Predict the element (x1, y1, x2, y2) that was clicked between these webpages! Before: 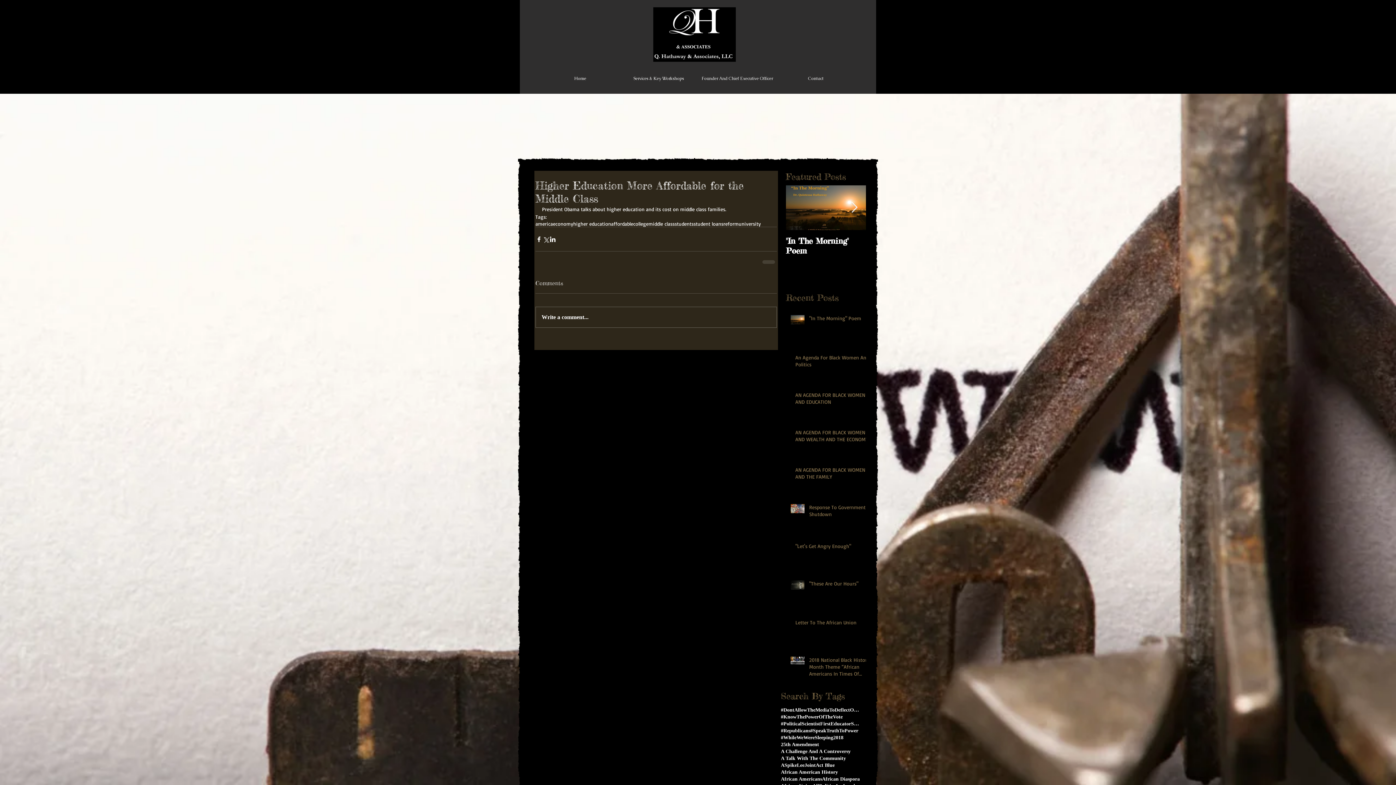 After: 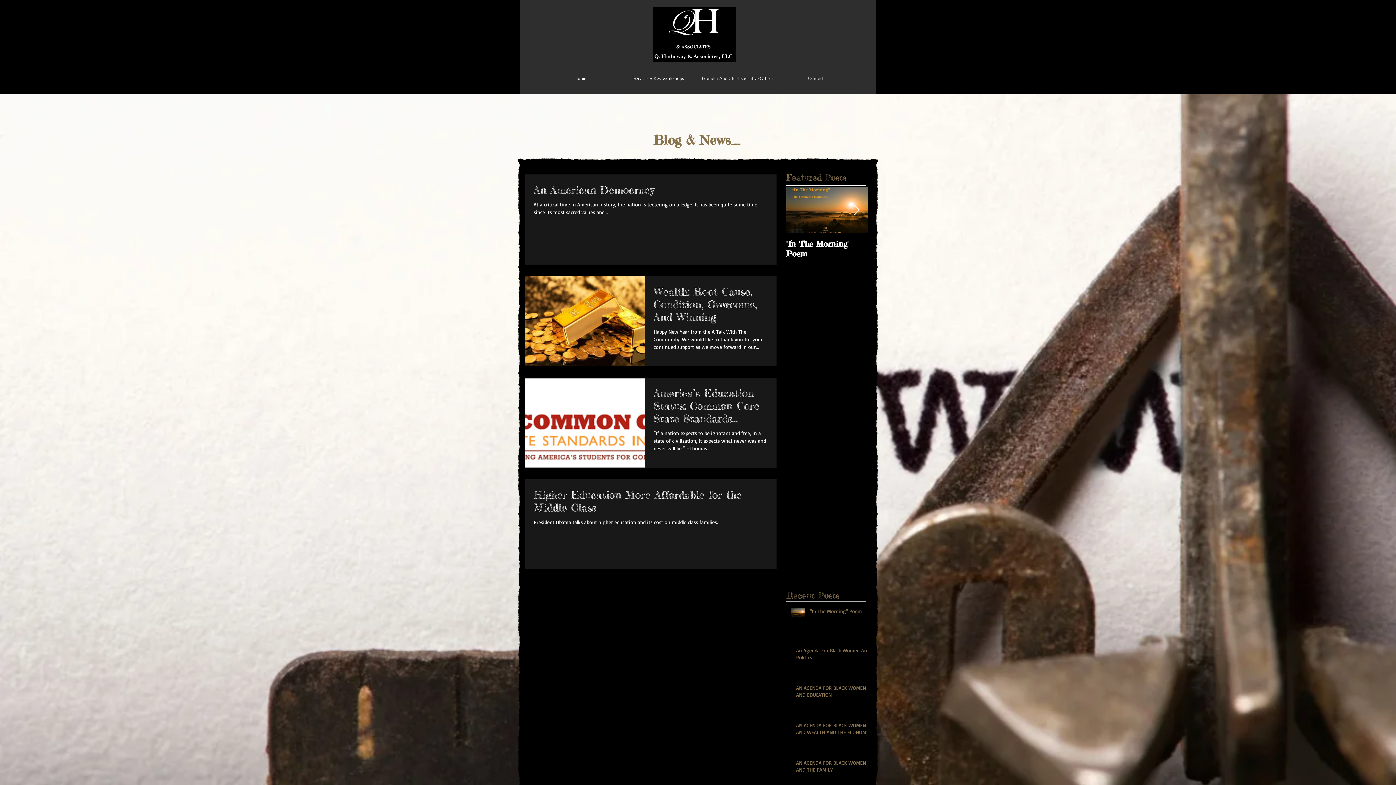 Action: bbox: (535, 220, 553, 226) label: america